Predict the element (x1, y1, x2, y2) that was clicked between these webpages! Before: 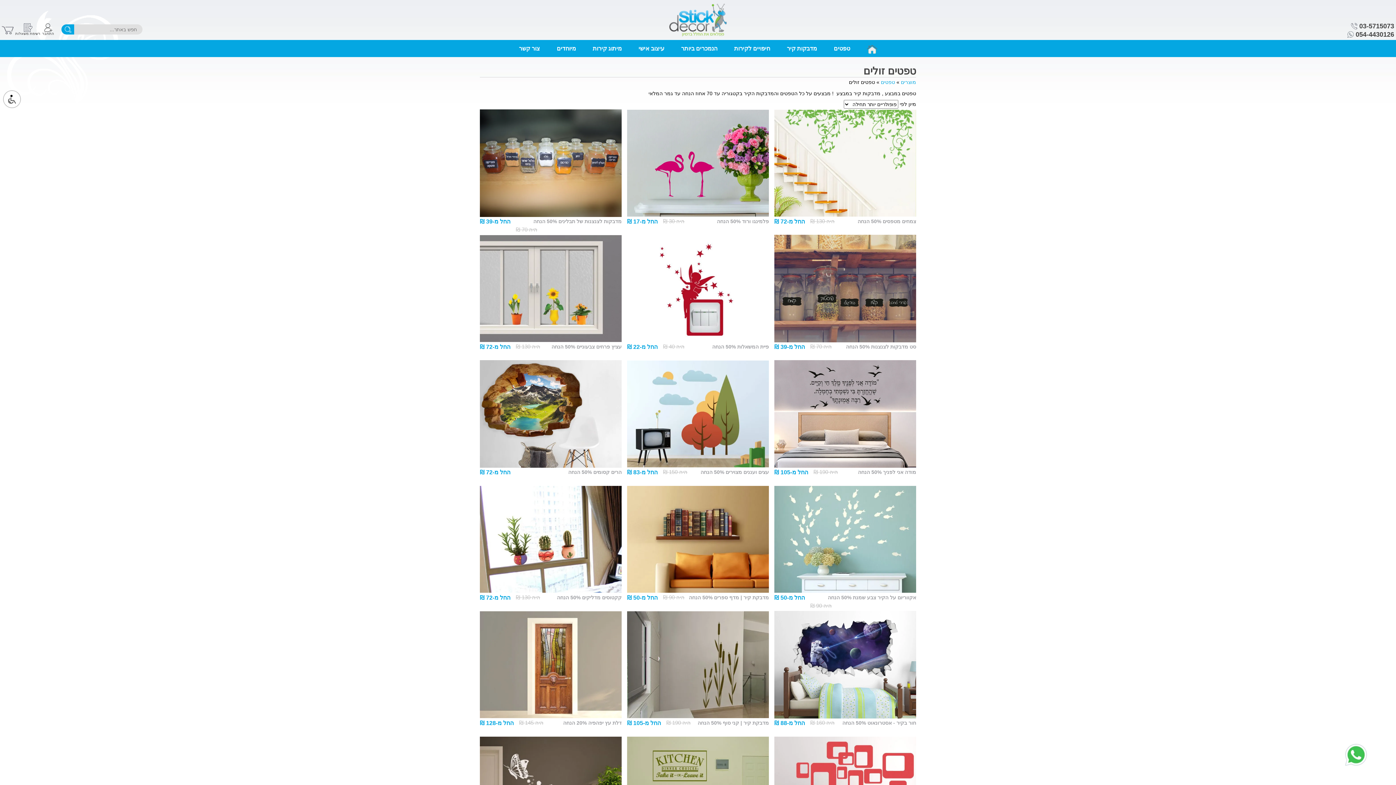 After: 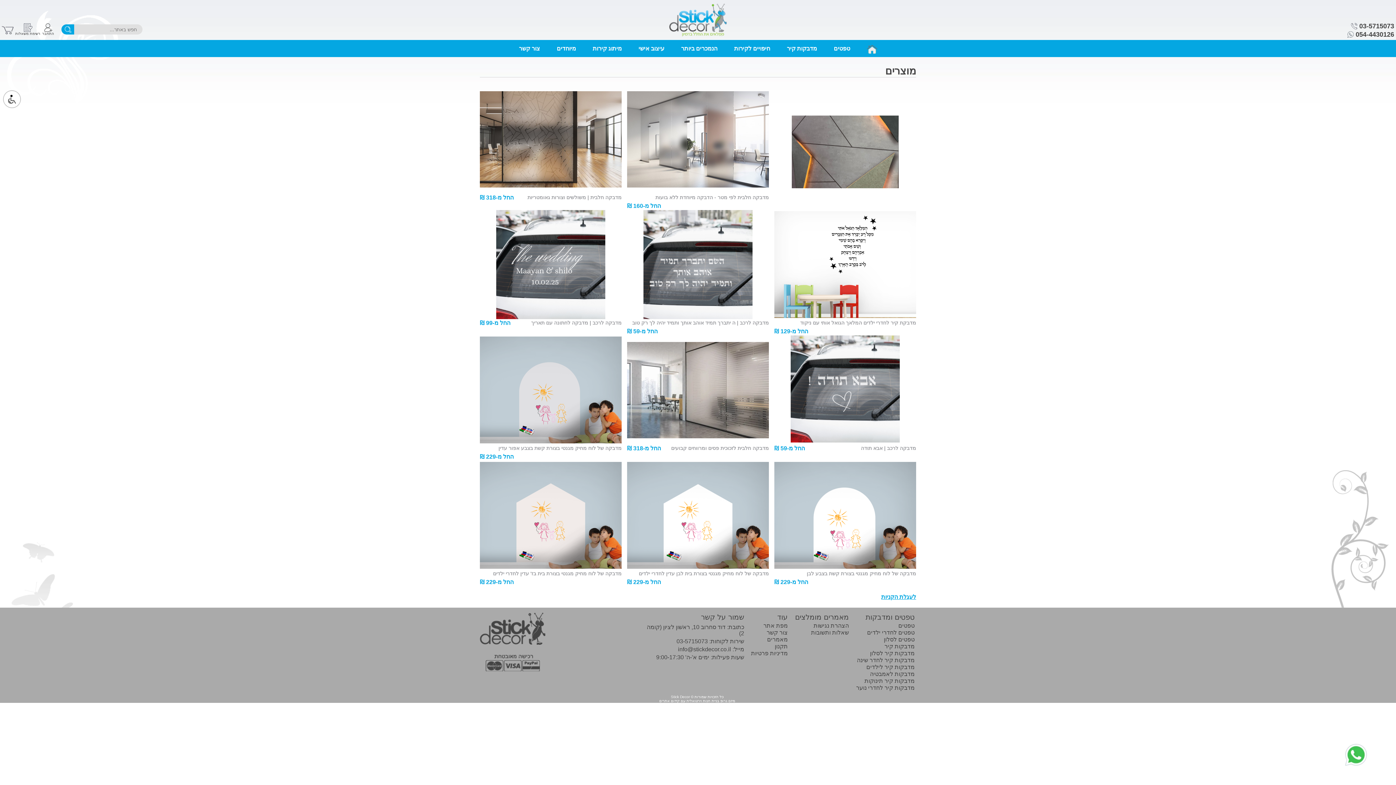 Action: label: מוצרים bbox: (901, 79, 916, 85)